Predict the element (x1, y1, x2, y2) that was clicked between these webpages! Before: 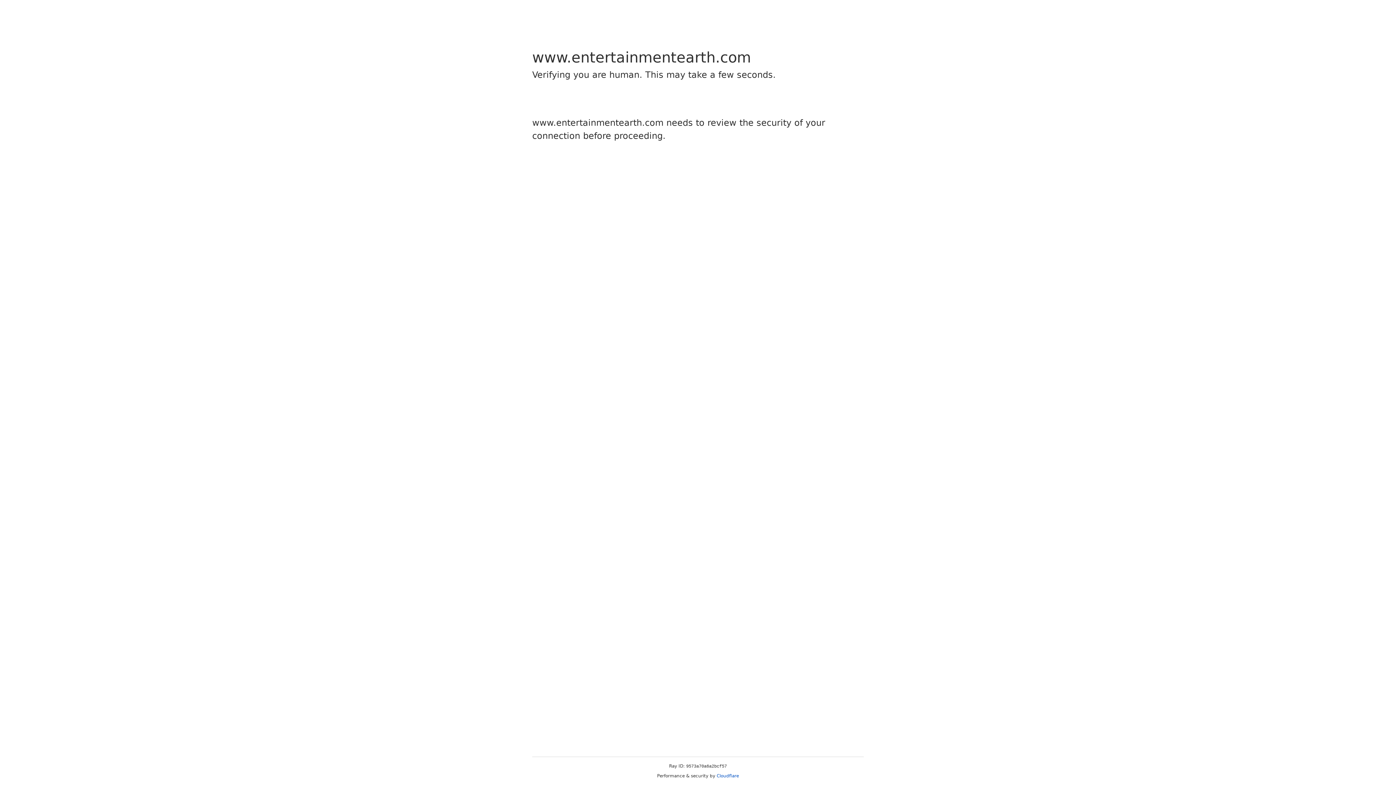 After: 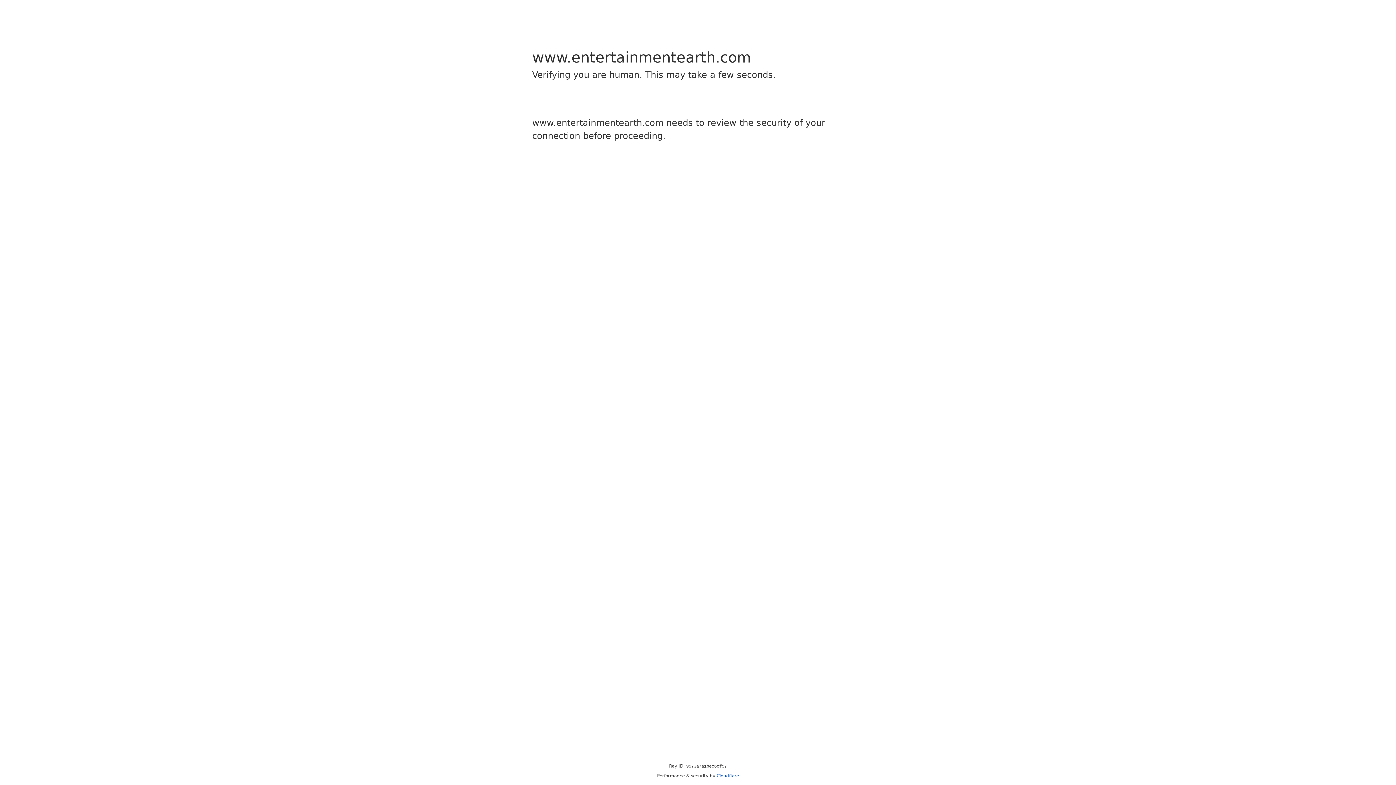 Action: label: Cloudflare bbox: (716, 773, 739, 778)